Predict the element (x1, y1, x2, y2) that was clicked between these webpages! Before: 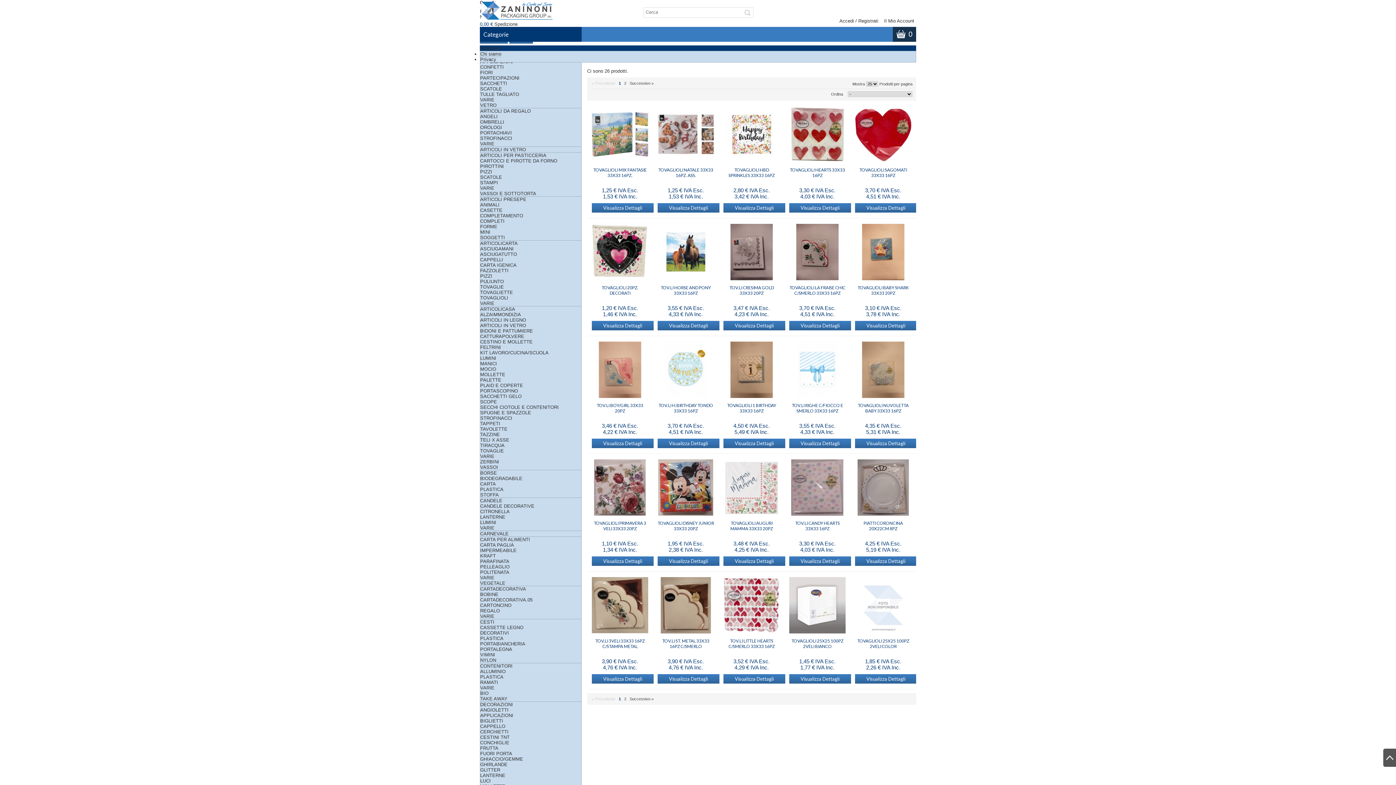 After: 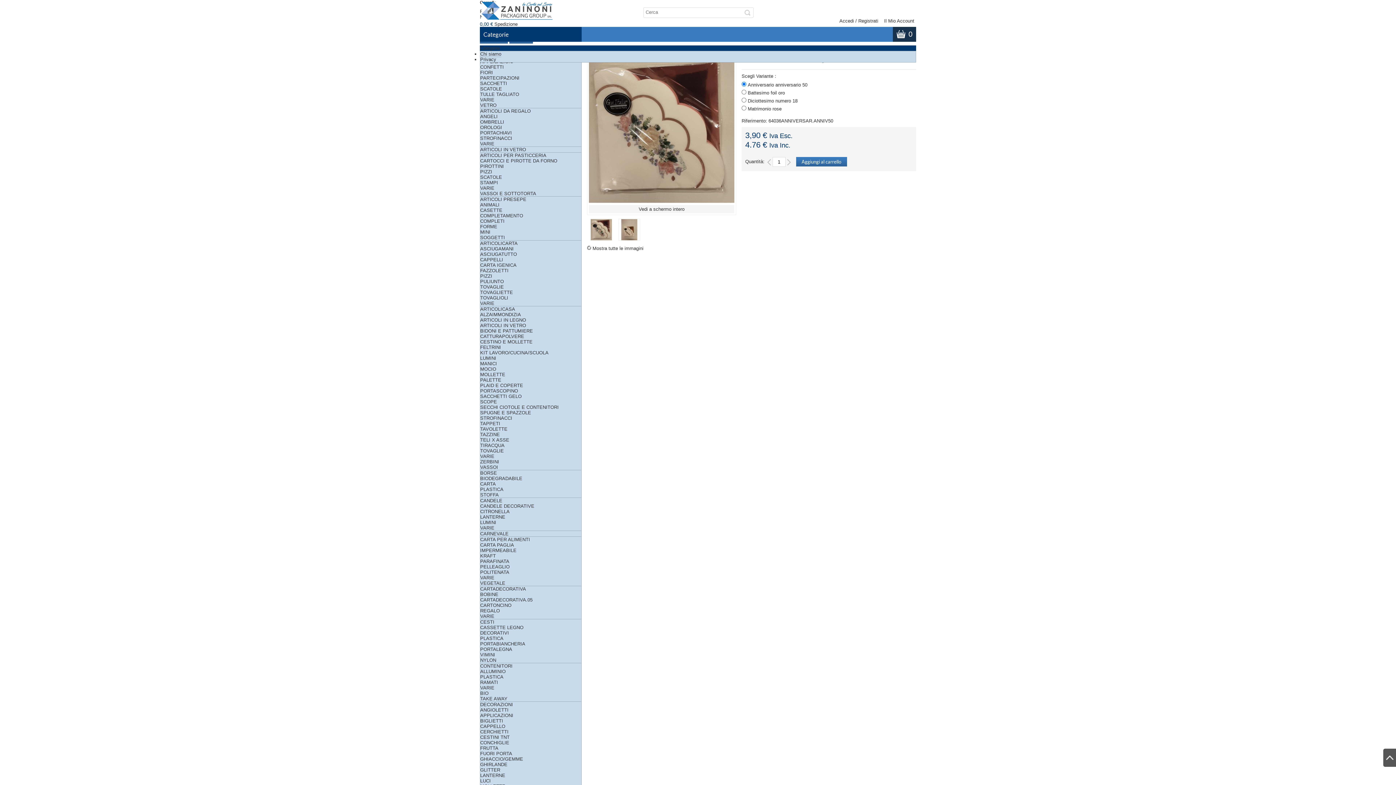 Action: bbox: (592, 577, 648, 634)